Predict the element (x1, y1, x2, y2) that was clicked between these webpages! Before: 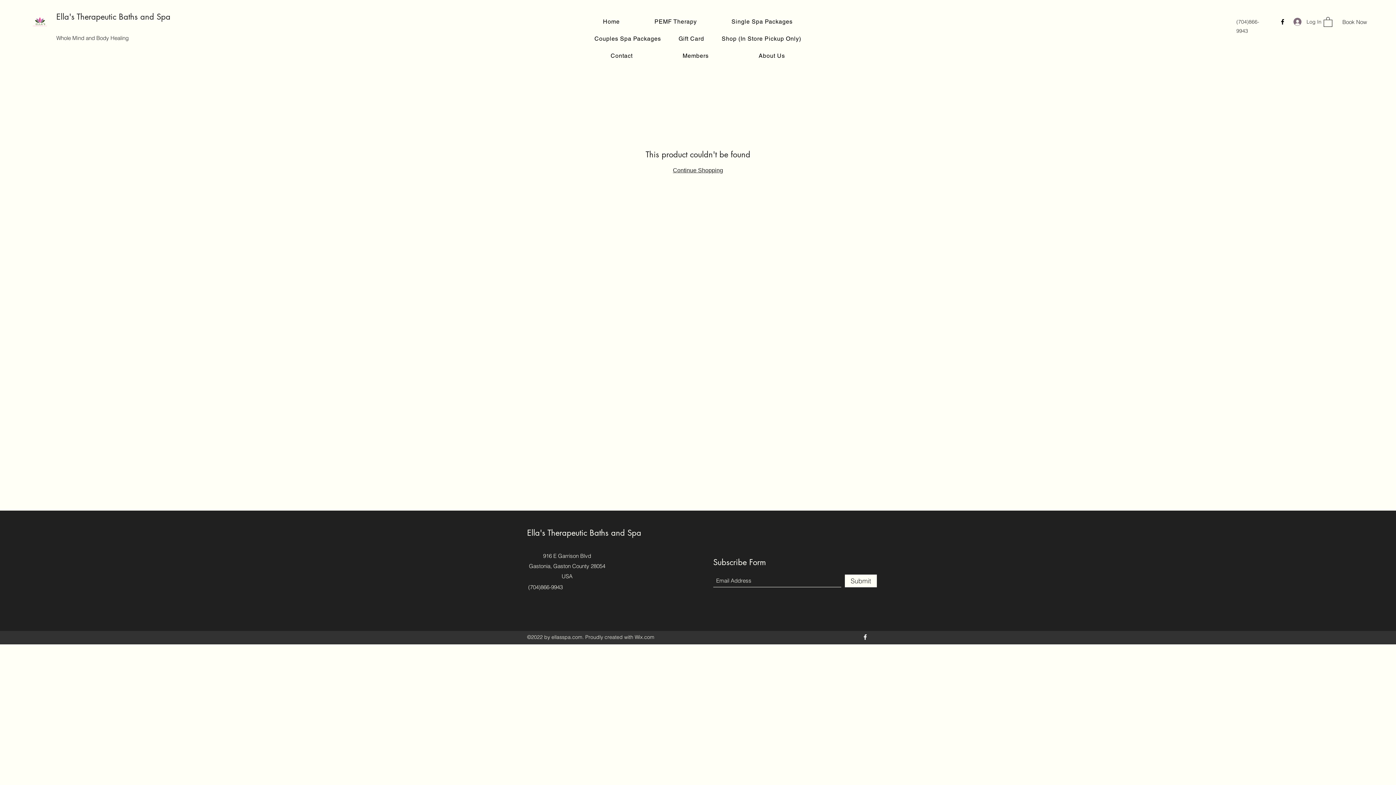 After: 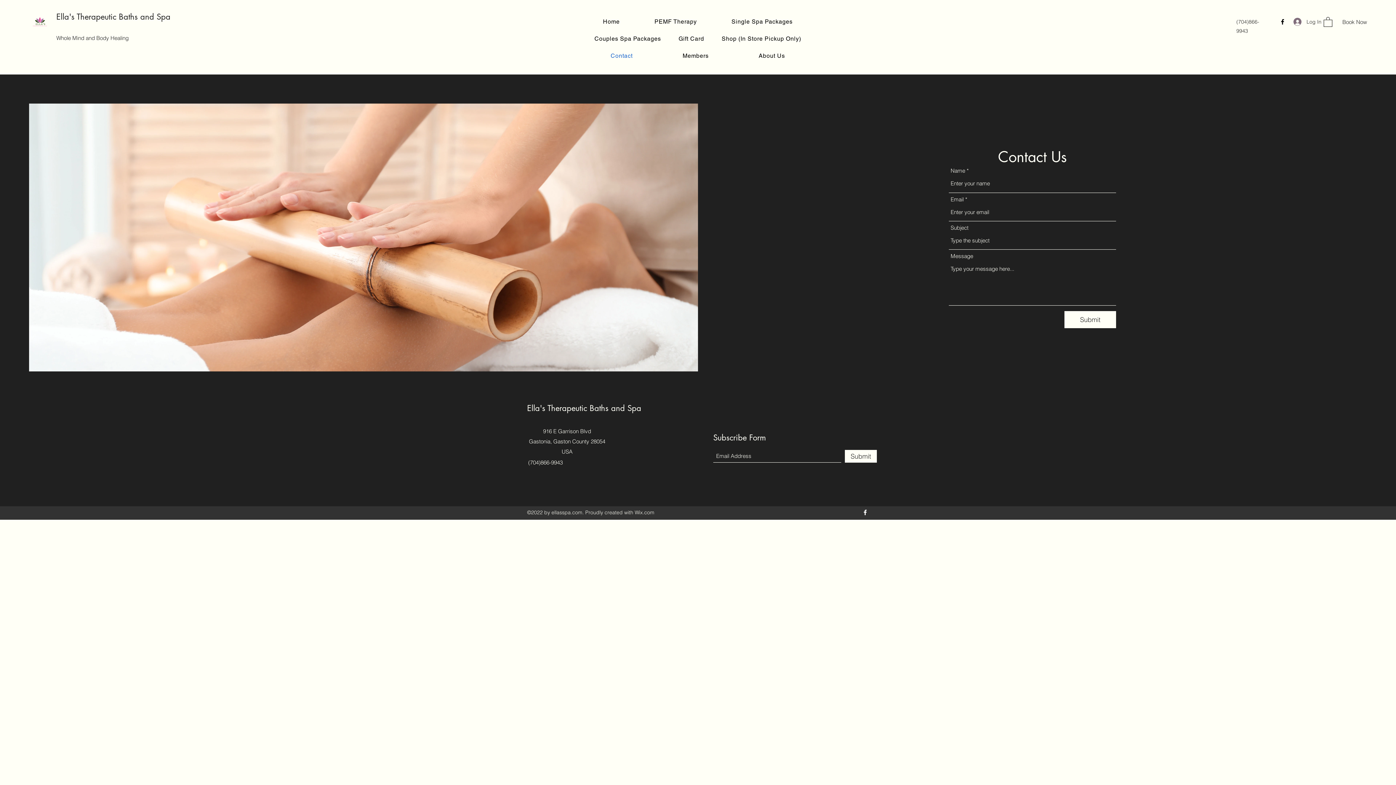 Action: bbox: (587, 48, 656, 62) label: Contact